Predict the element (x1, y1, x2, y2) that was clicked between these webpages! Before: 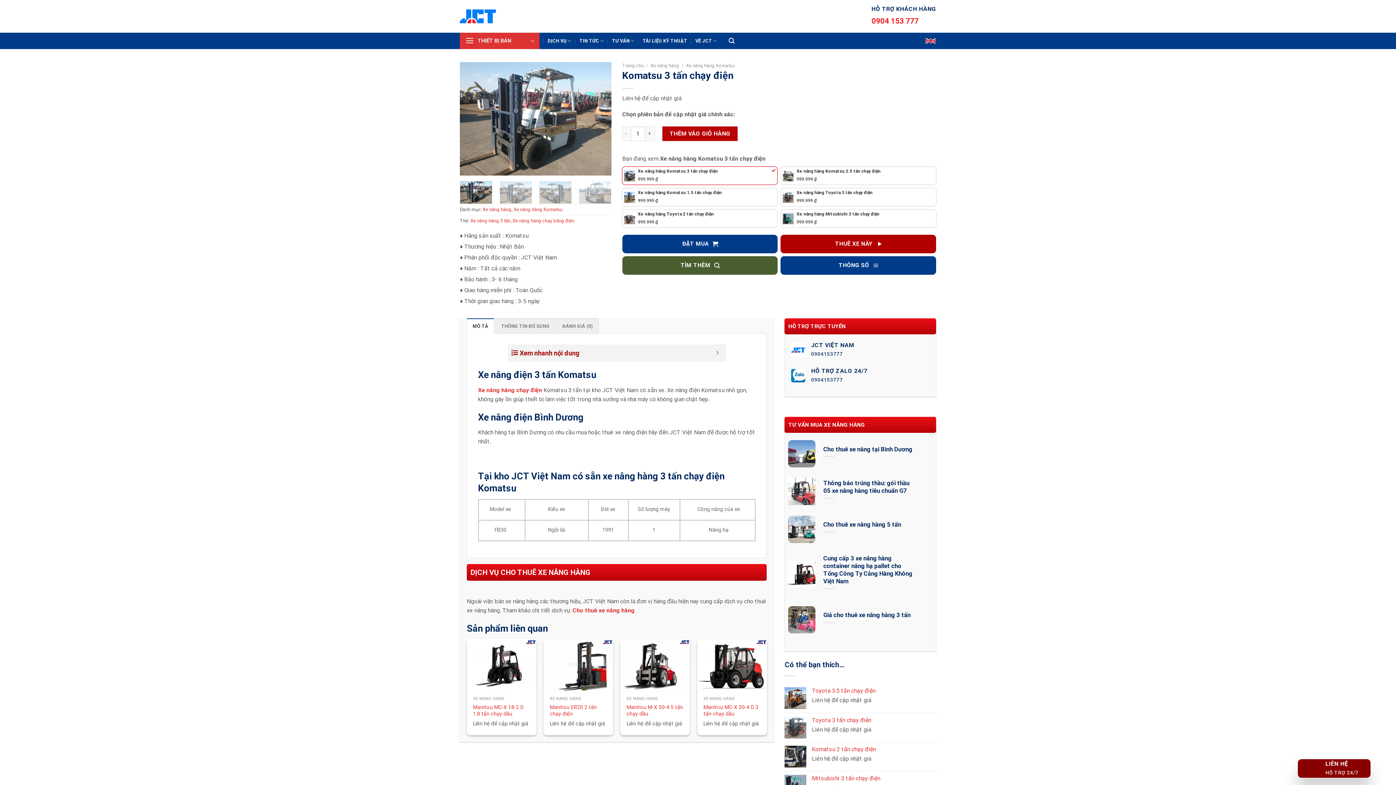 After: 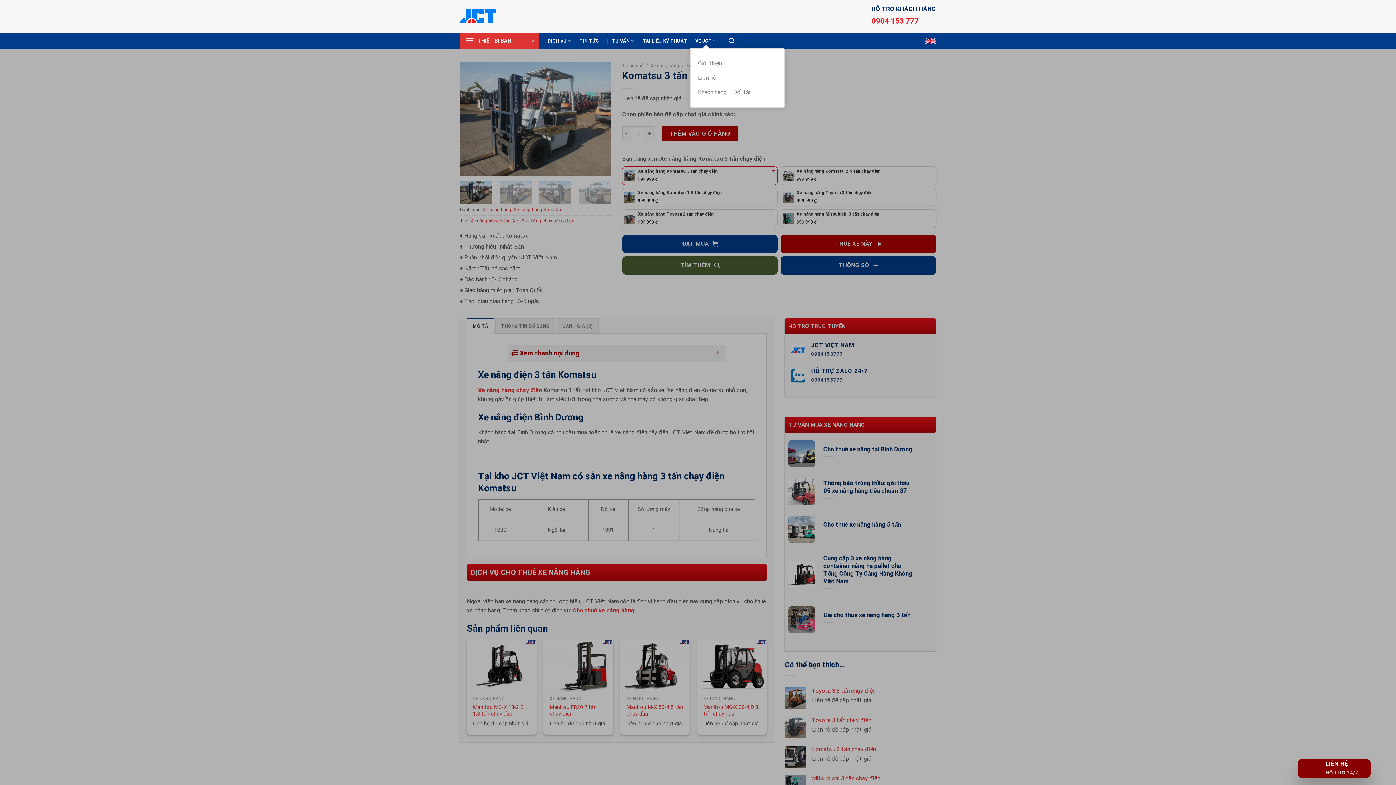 Action: label: VỀ JCT bbox: (695, 33, 716, 48)